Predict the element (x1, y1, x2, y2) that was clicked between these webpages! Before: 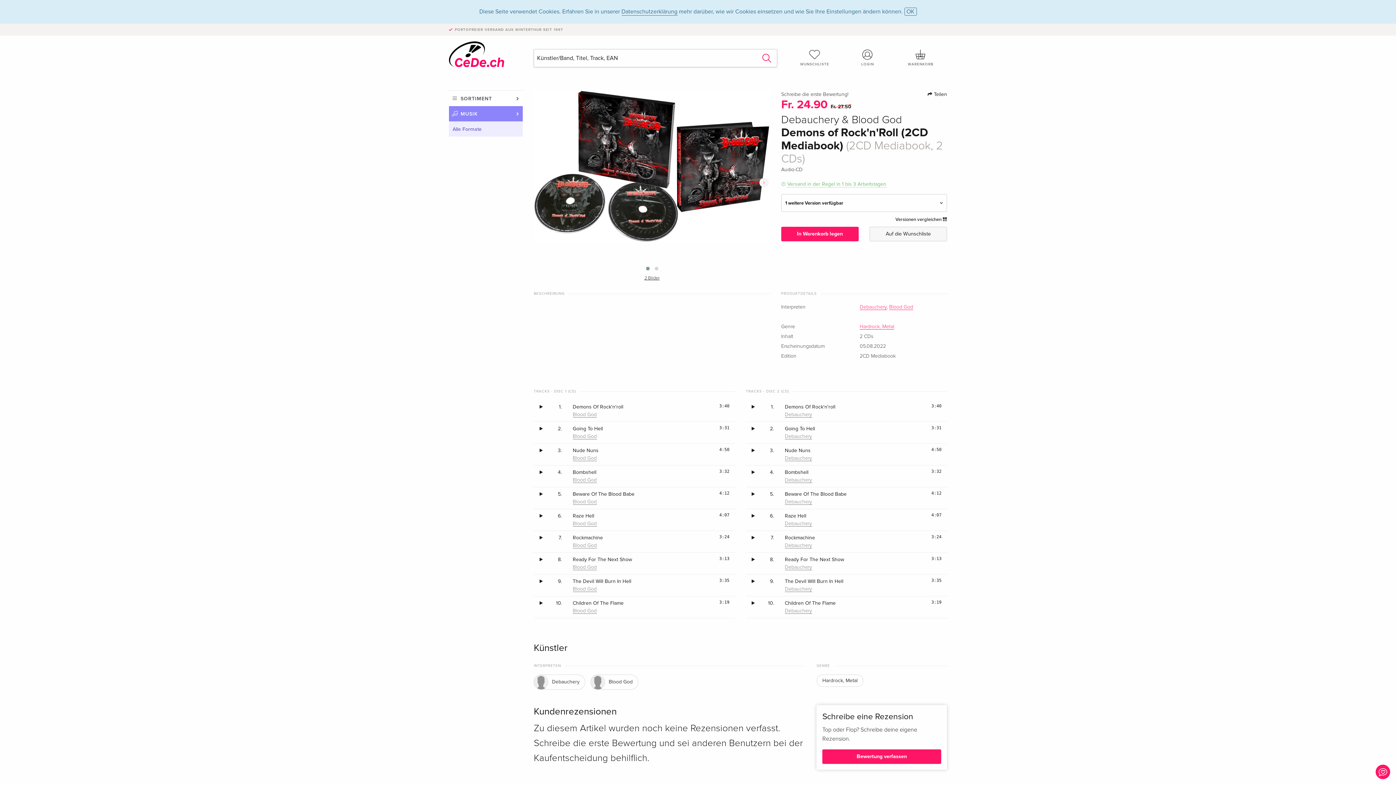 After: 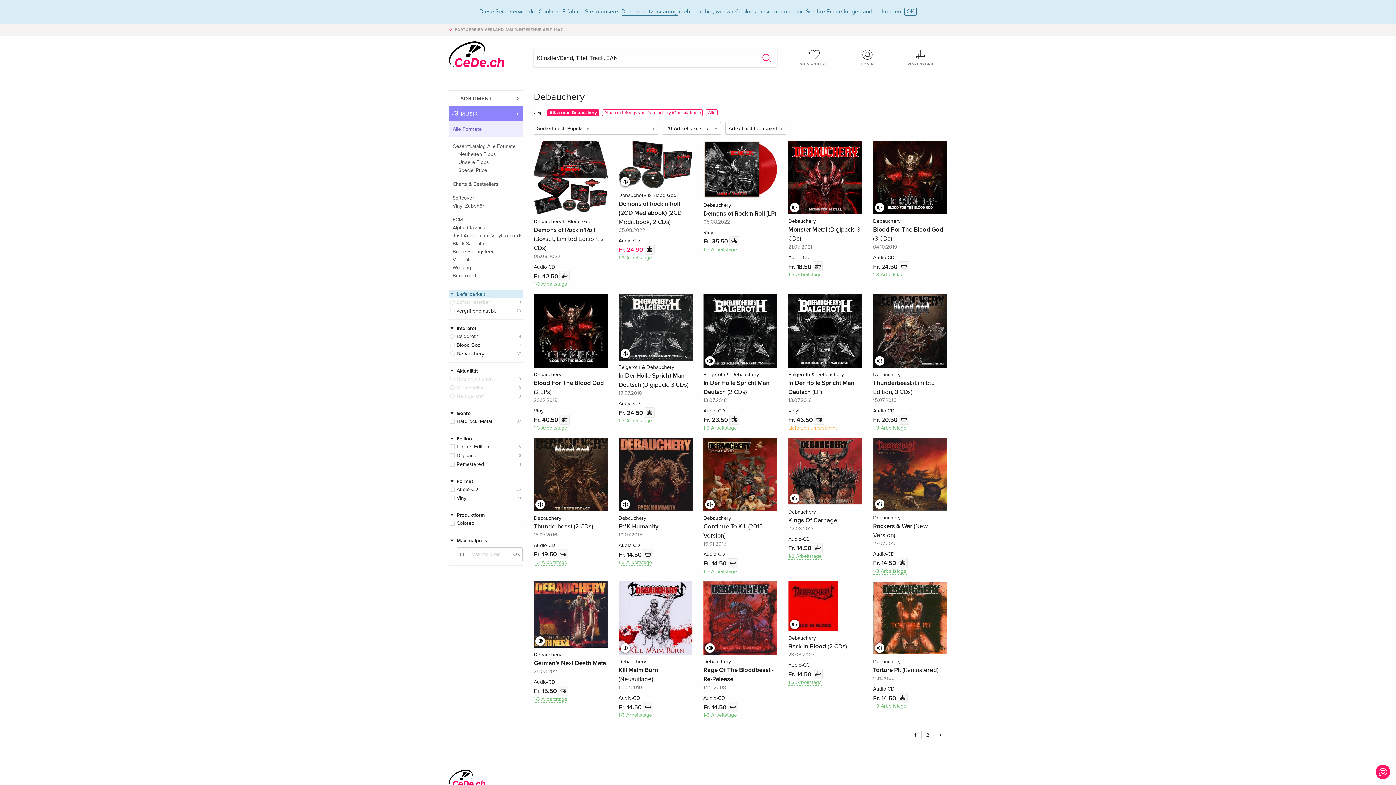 Action: bbox: (785, 565, 812, 570) label: Debauchery